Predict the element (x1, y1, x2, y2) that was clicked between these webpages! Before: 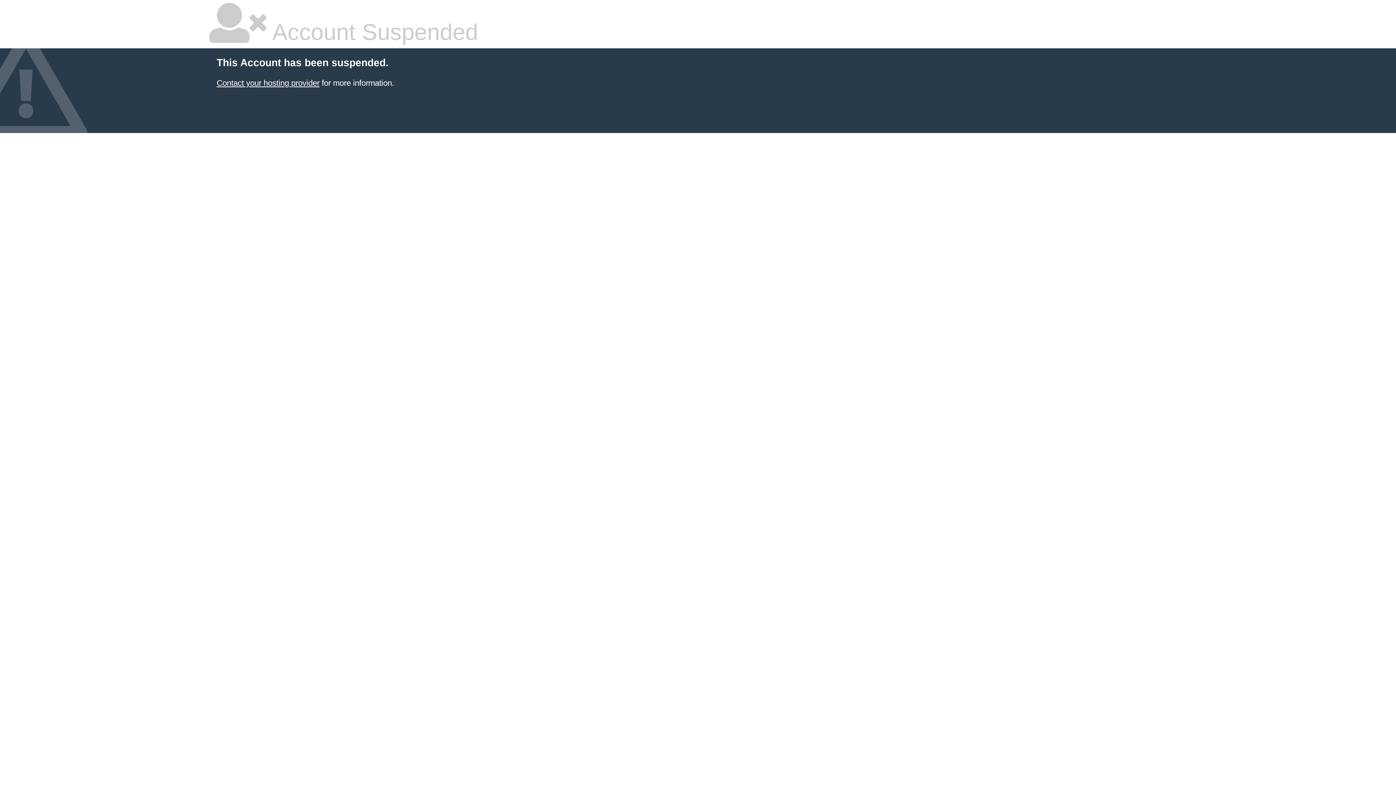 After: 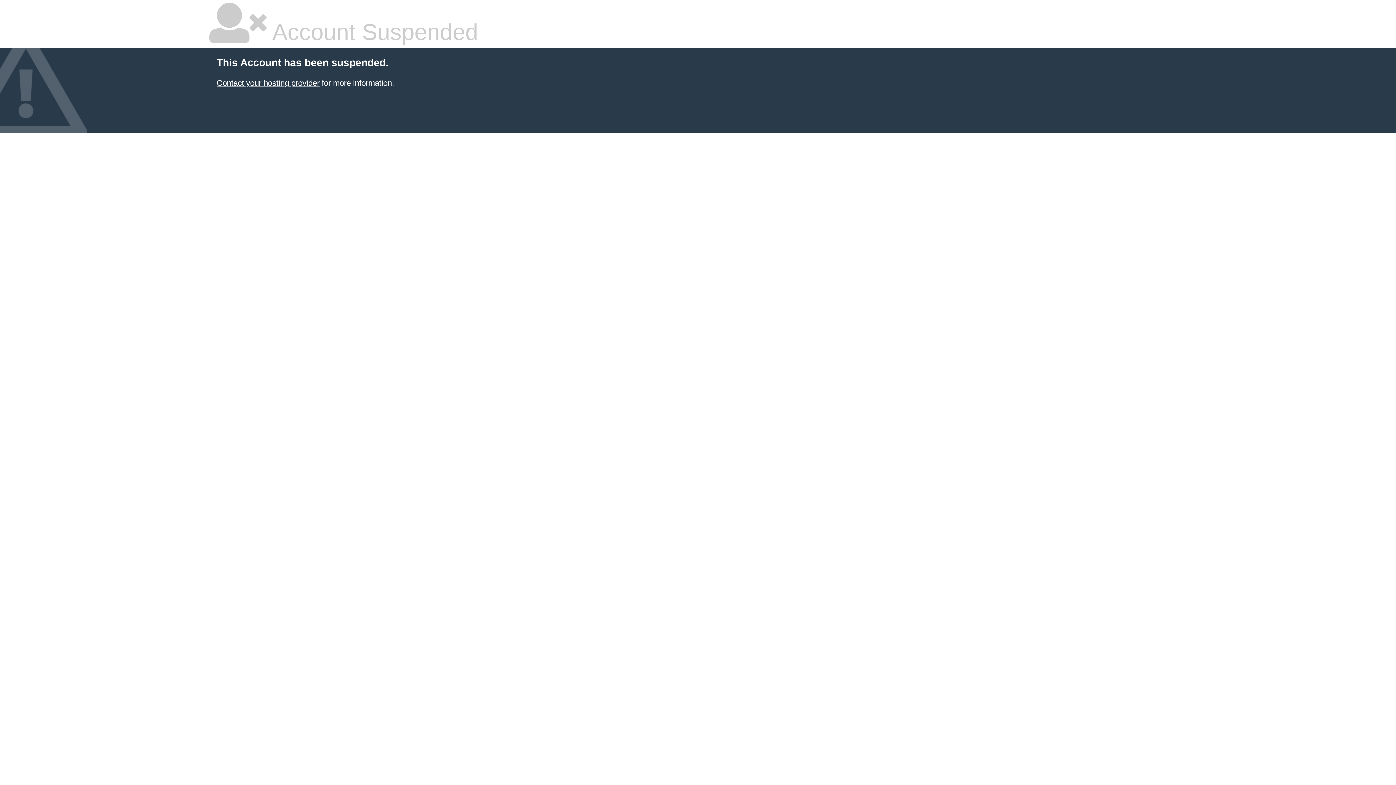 Action: label: Contact your hosting provider bbox: (216, 78, 319, 87)